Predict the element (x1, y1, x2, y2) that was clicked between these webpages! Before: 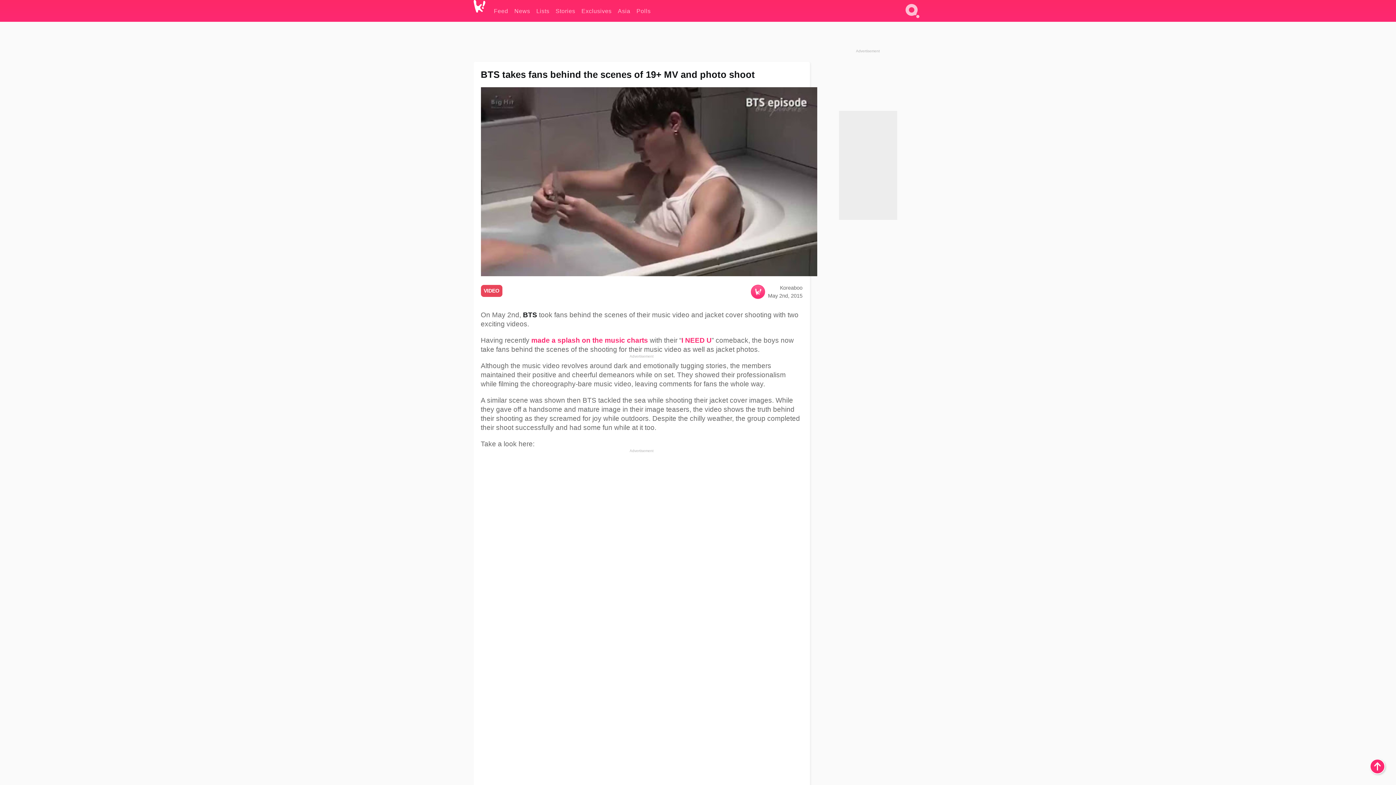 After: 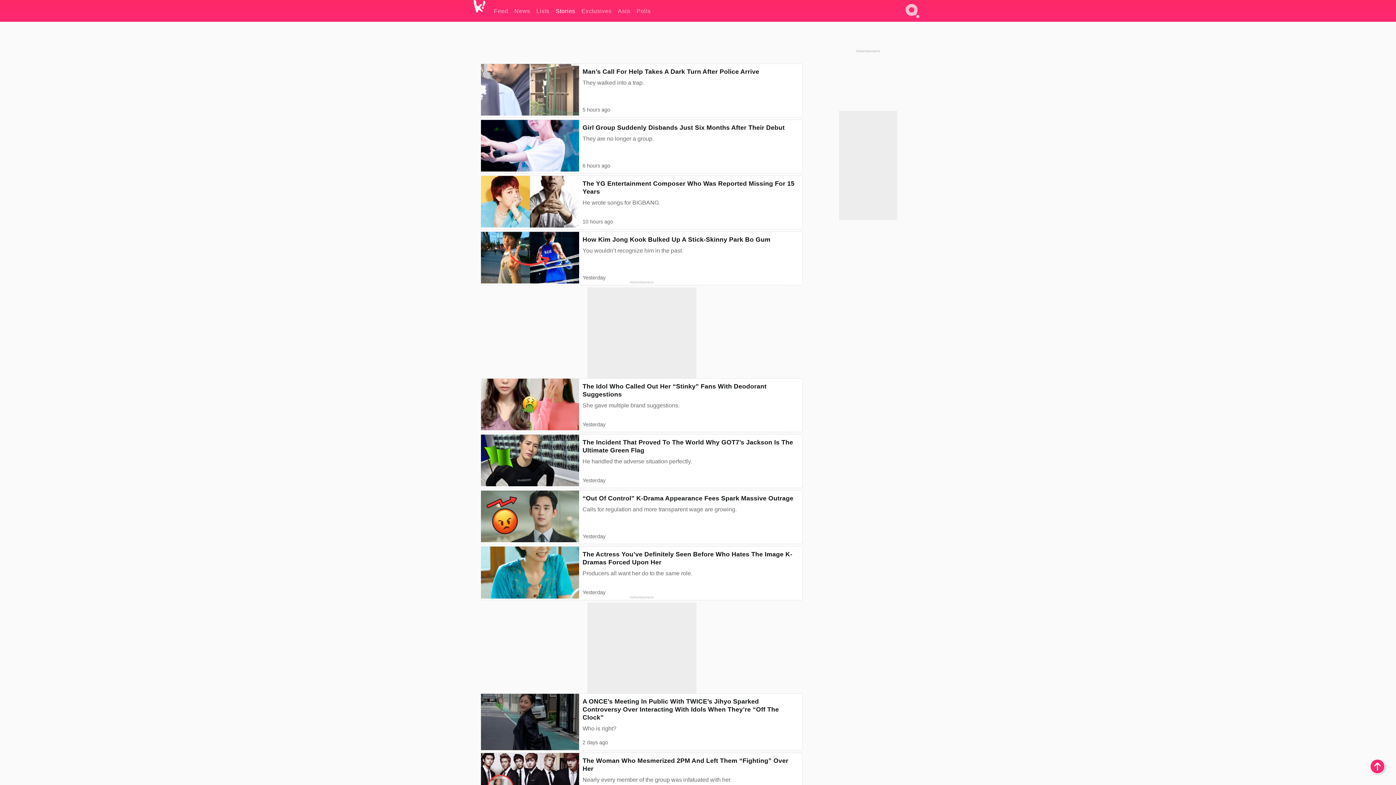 Action: label: Stories bbox: (555, 0, 575, 21)